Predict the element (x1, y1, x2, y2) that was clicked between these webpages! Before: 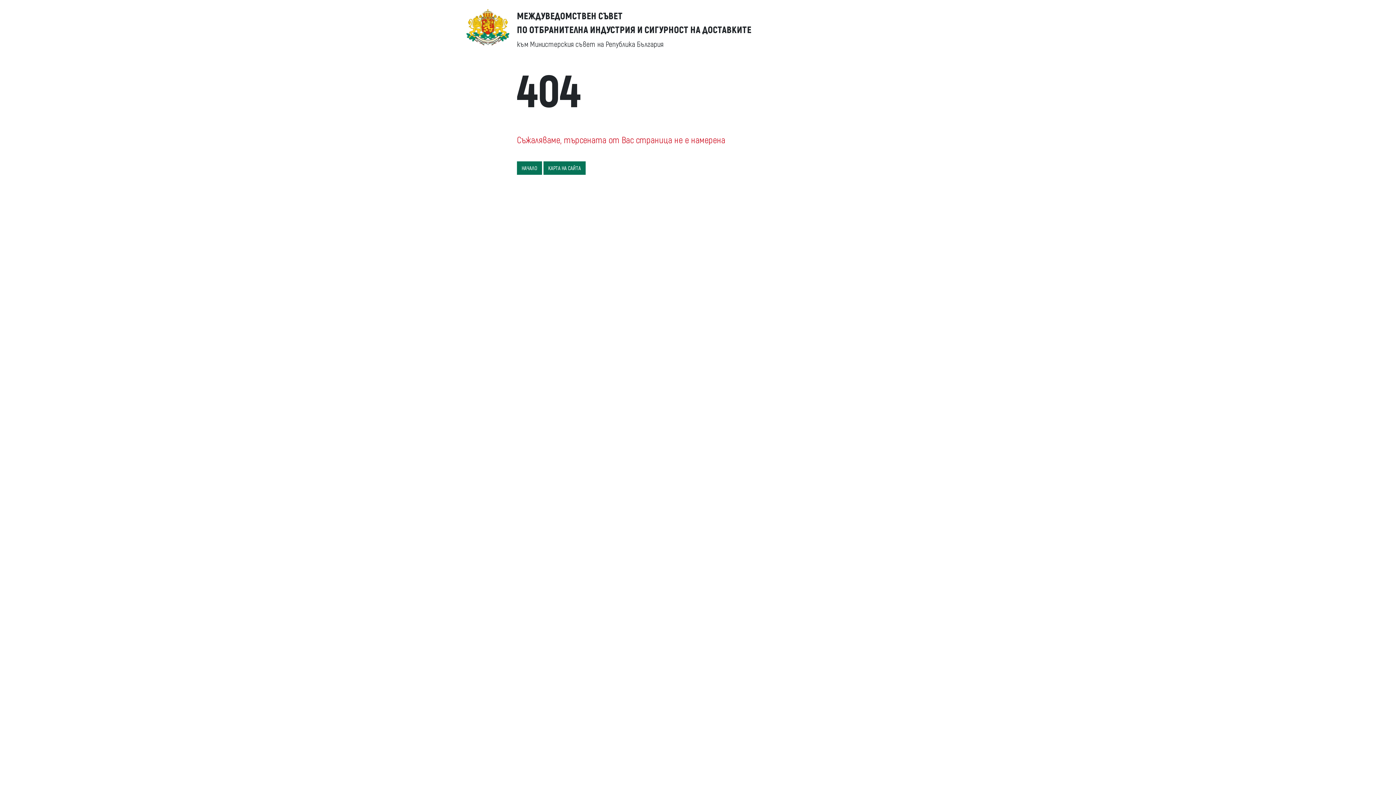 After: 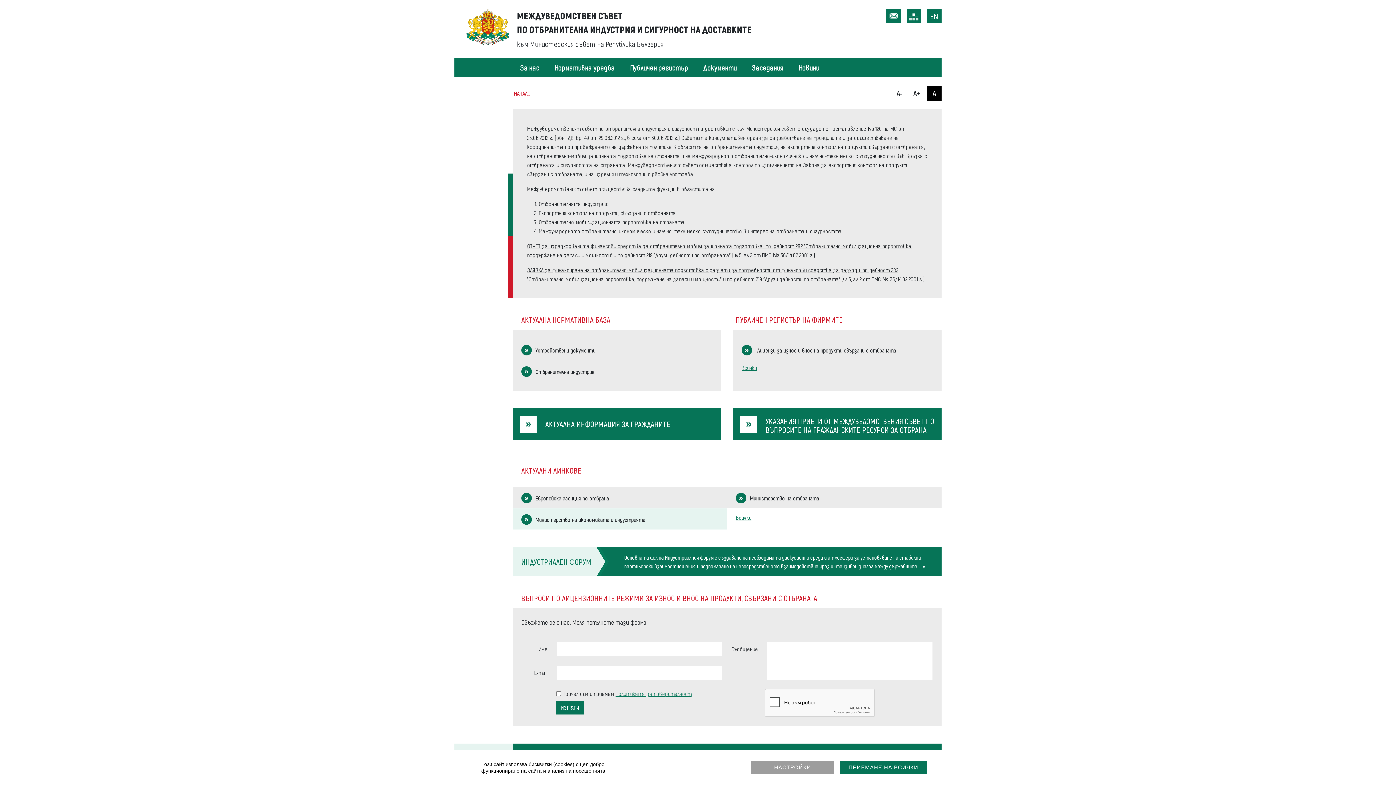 Action: label: МЕЖДУВЕДОМСТВЕН СЪВЕТ
ПО ОТБРАНИТЕЛНА ИНДУСТРИЯ И СИГУРНОСТ НА ДОСТАВКИТЕ
към Министерския съвет на Република България bbox: (458, 8, 751, 48)